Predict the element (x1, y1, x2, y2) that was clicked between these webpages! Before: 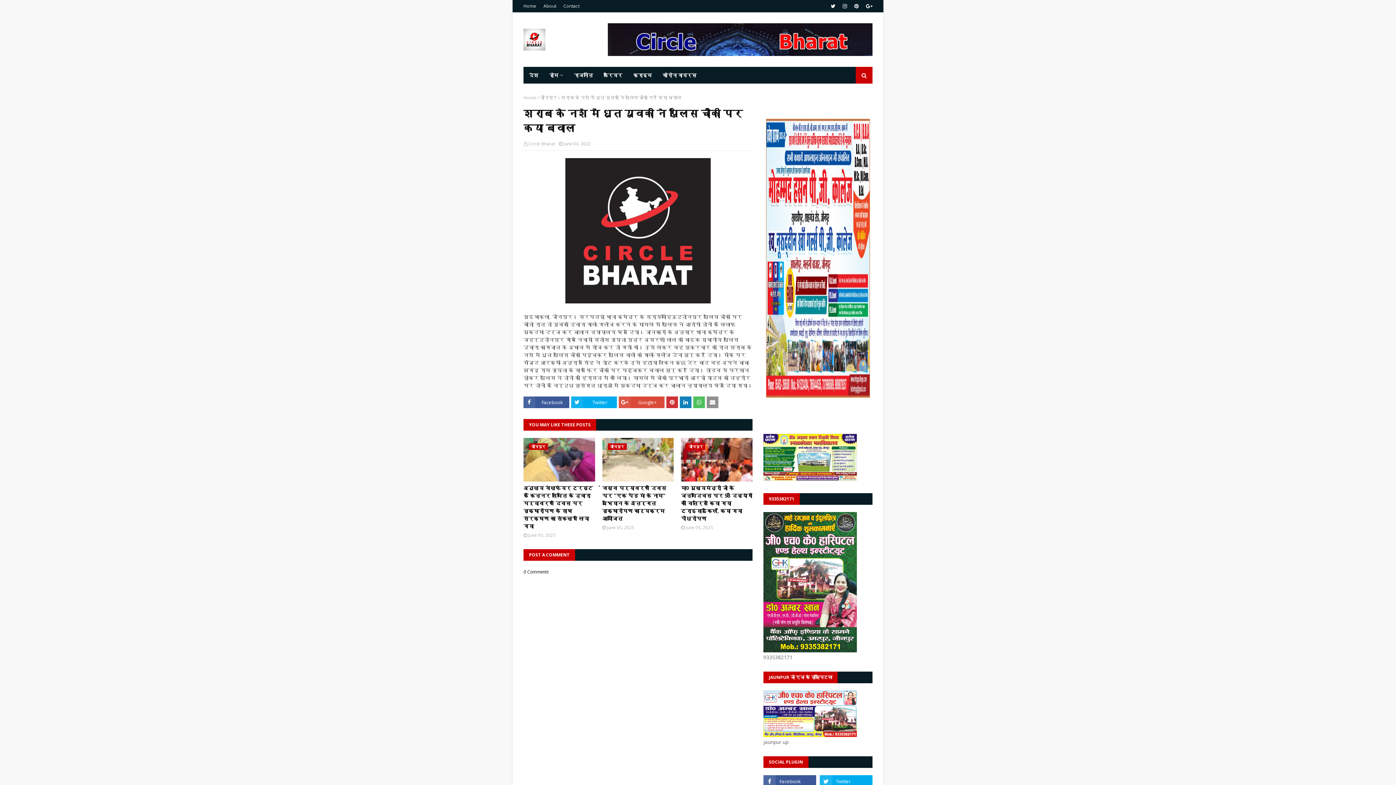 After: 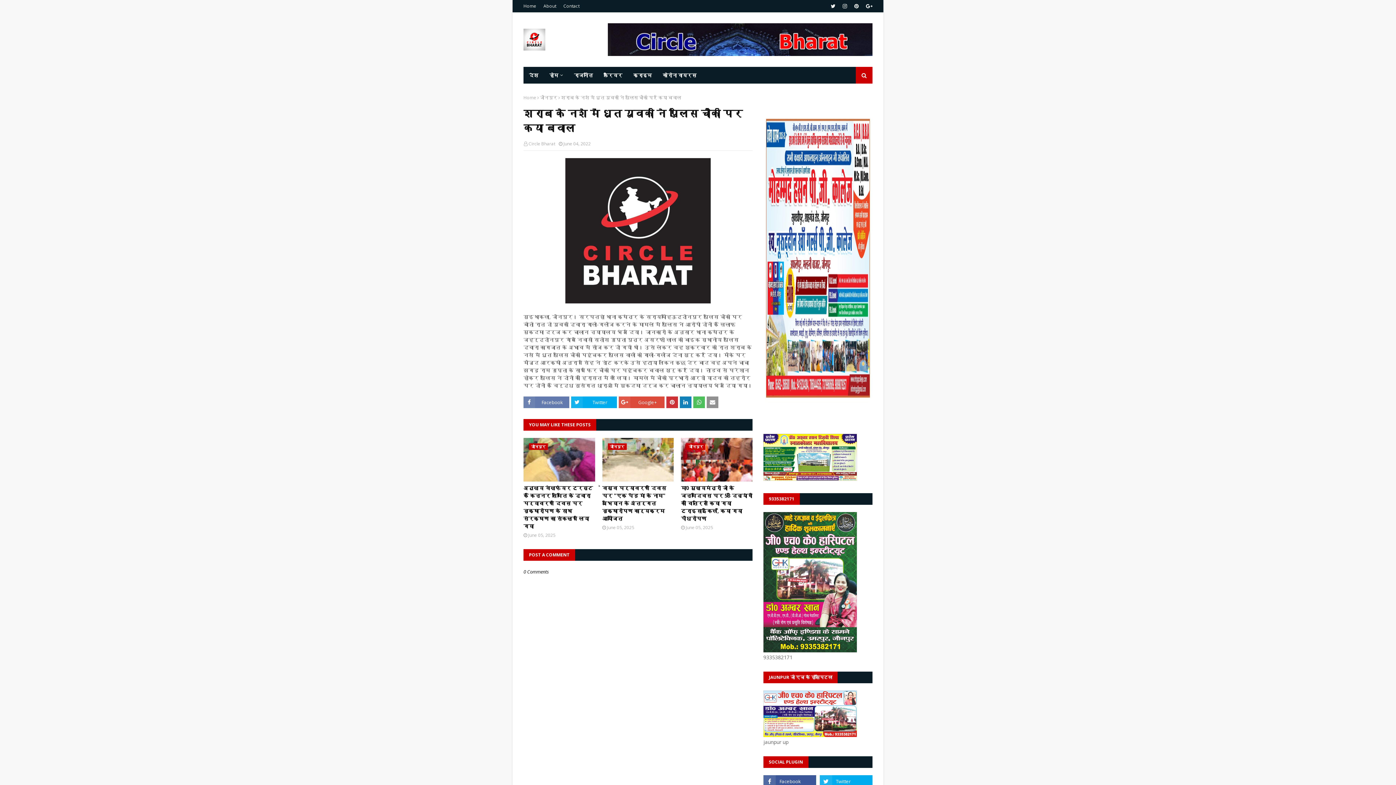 Action: label: Facebook bbox: (523, 396, 569, 408)